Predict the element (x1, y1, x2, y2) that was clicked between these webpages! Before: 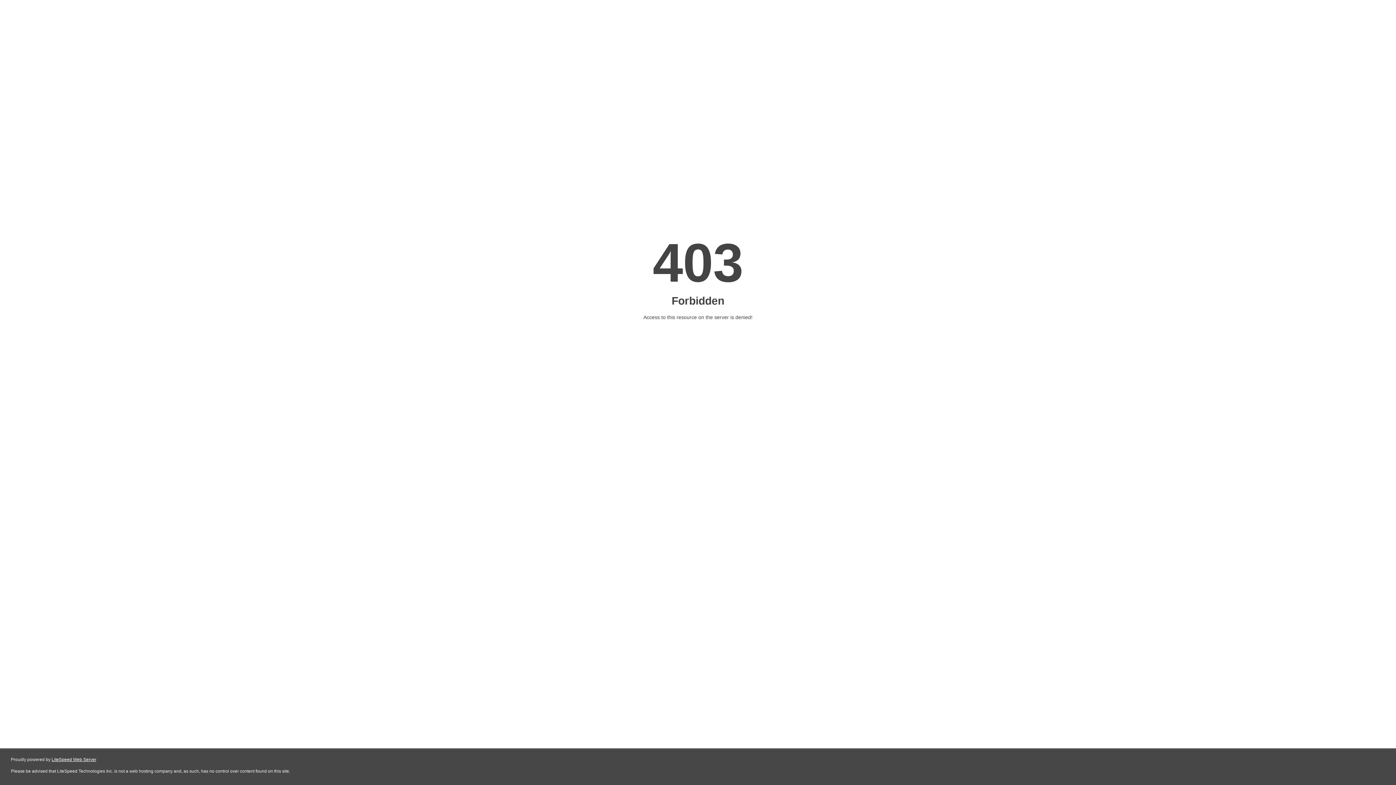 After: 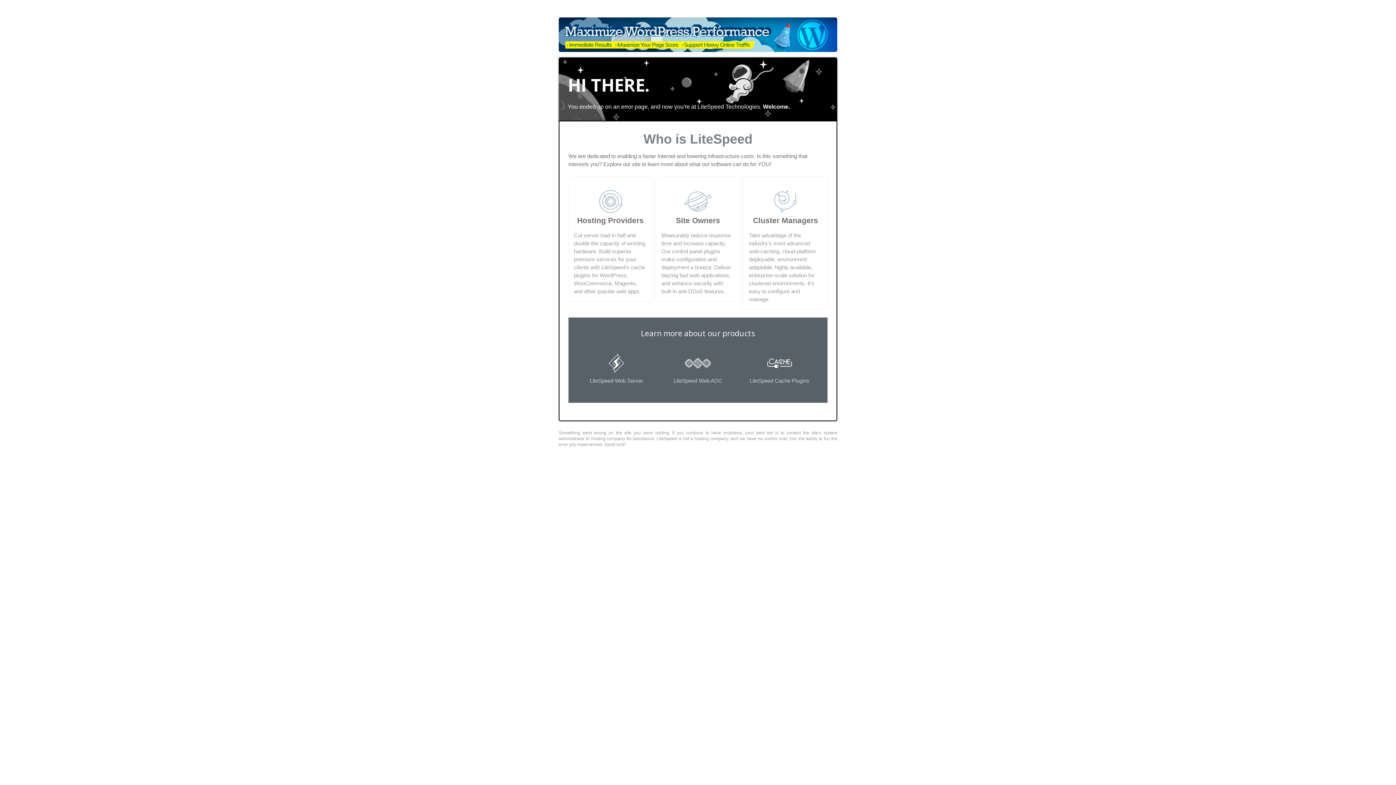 Action: label: LiteSpeed Web Server bbox: (51, 757, 96, 762)